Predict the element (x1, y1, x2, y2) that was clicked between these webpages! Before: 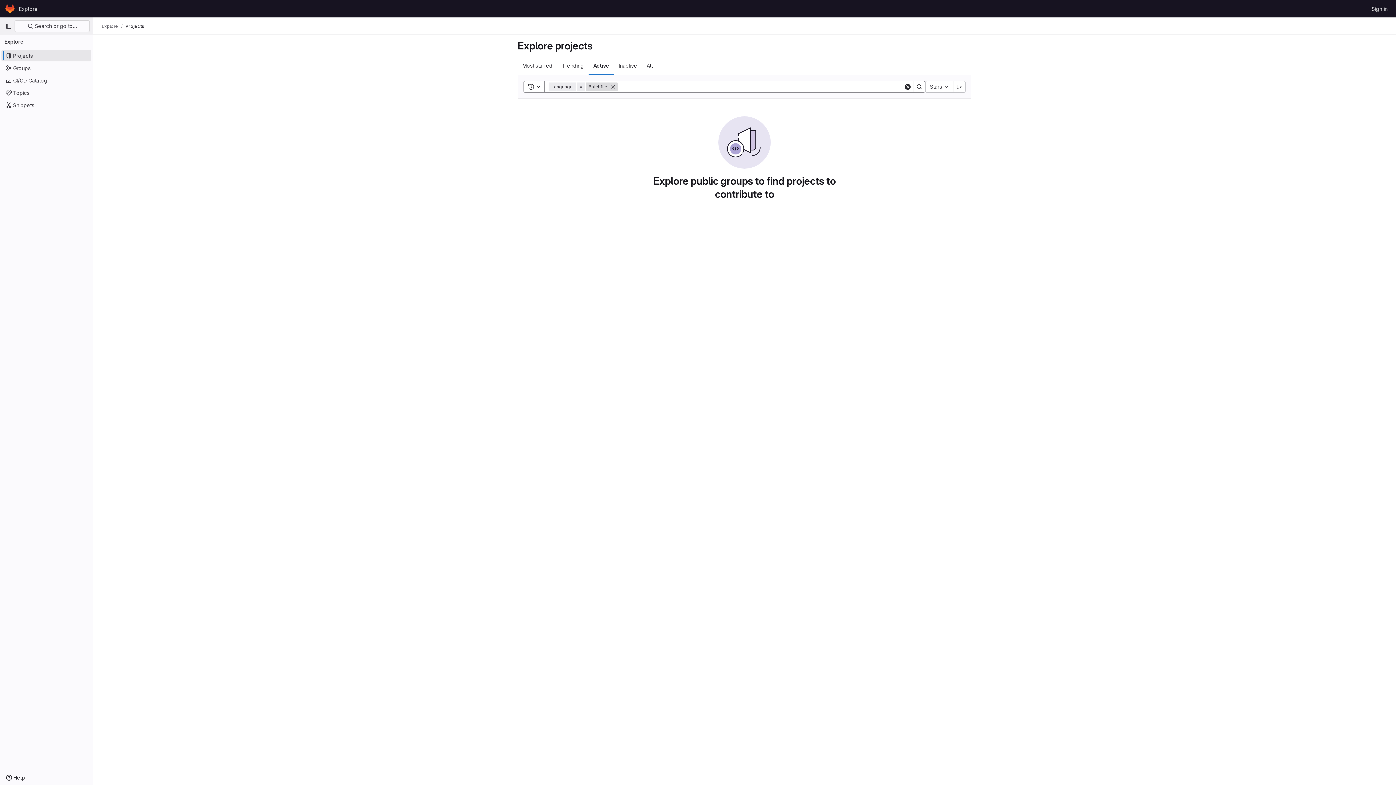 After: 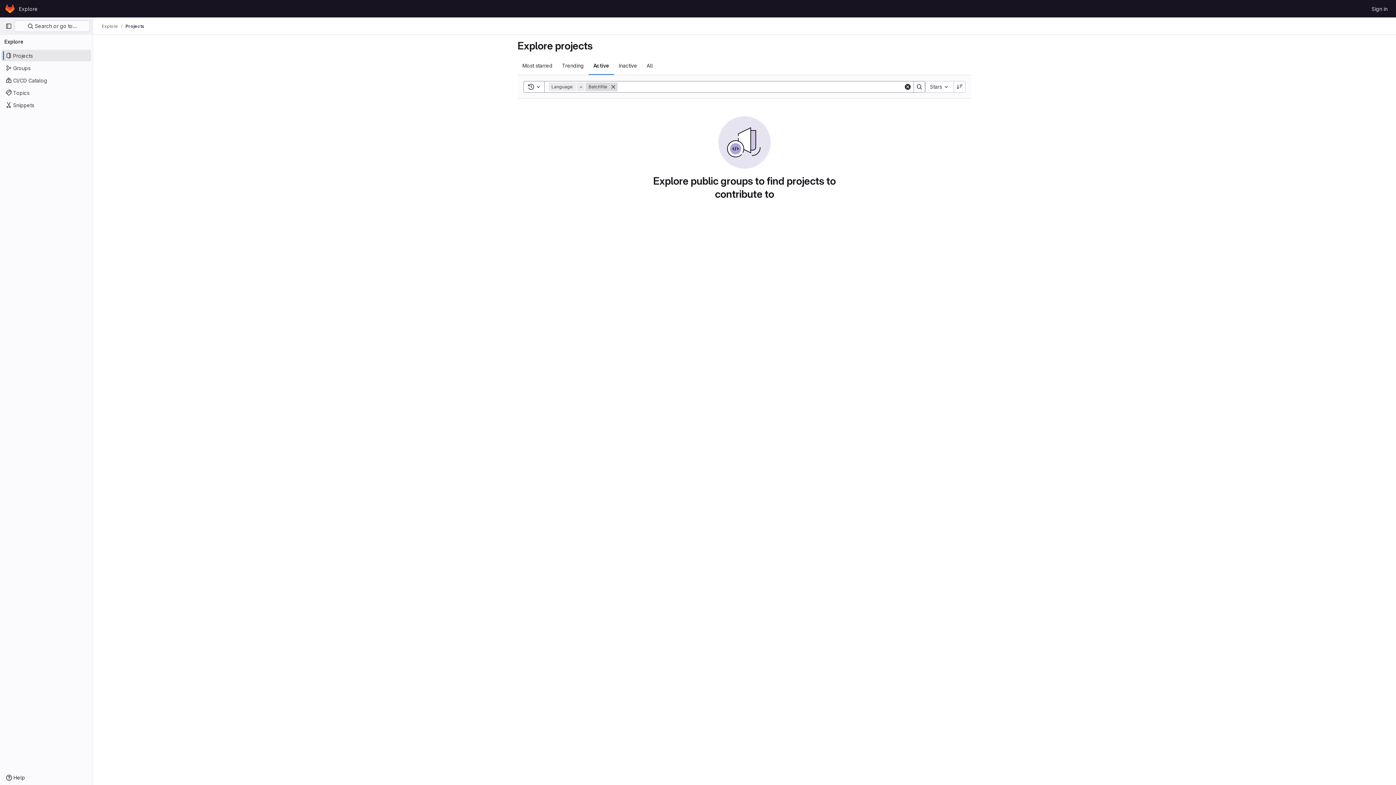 Action: bbox: (125, 23, 144, 29) label: Projects